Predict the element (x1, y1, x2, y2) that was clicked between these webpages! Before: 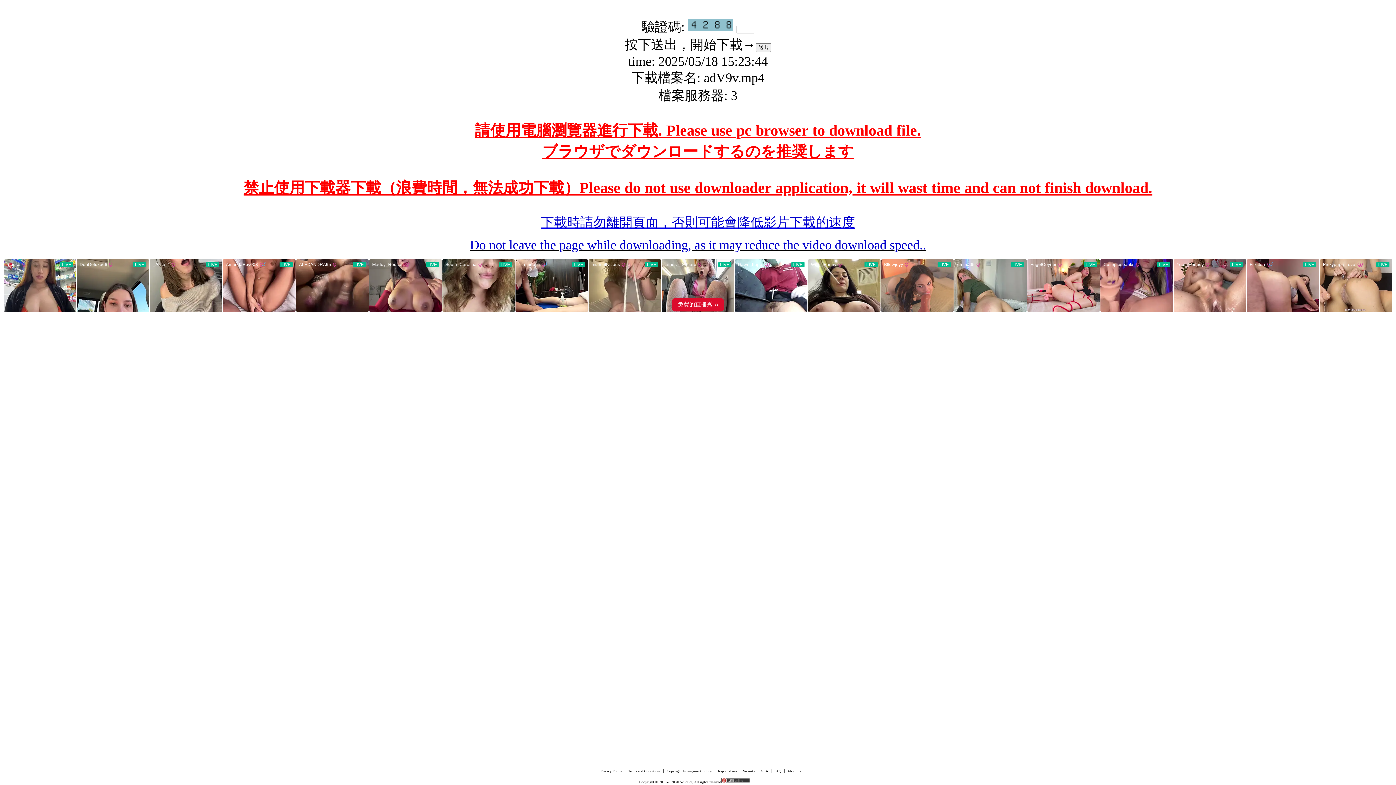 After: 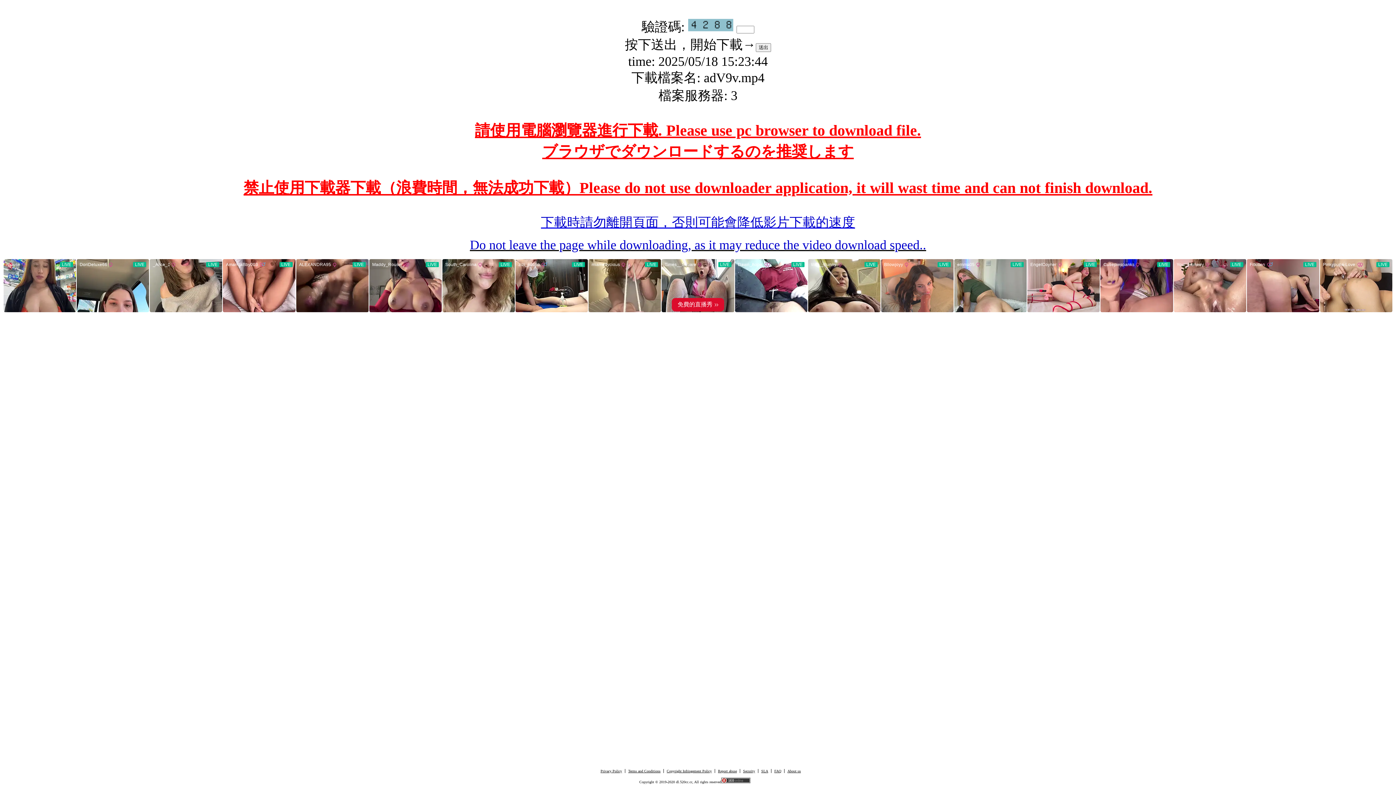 Action: bbox: (774, 769, 781, 773) label: FAQ